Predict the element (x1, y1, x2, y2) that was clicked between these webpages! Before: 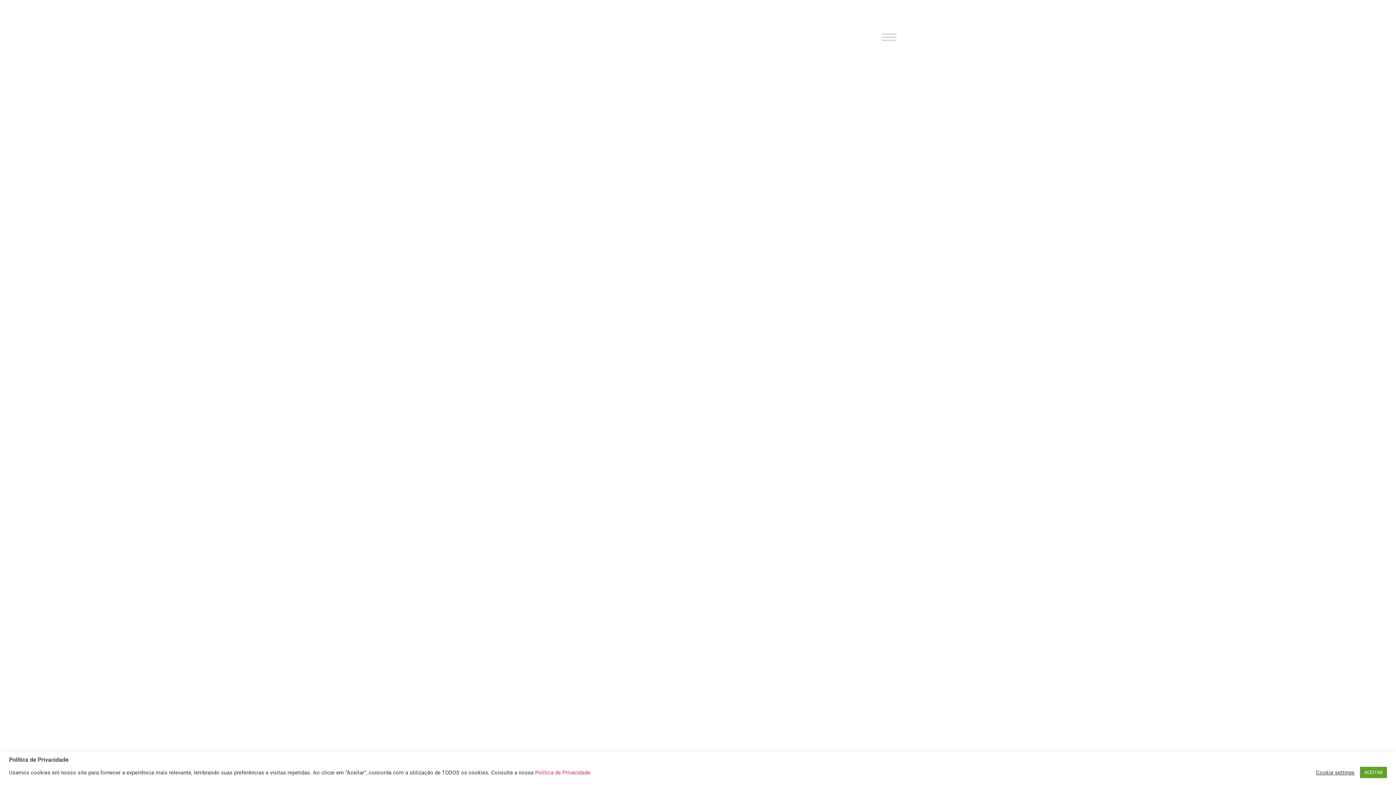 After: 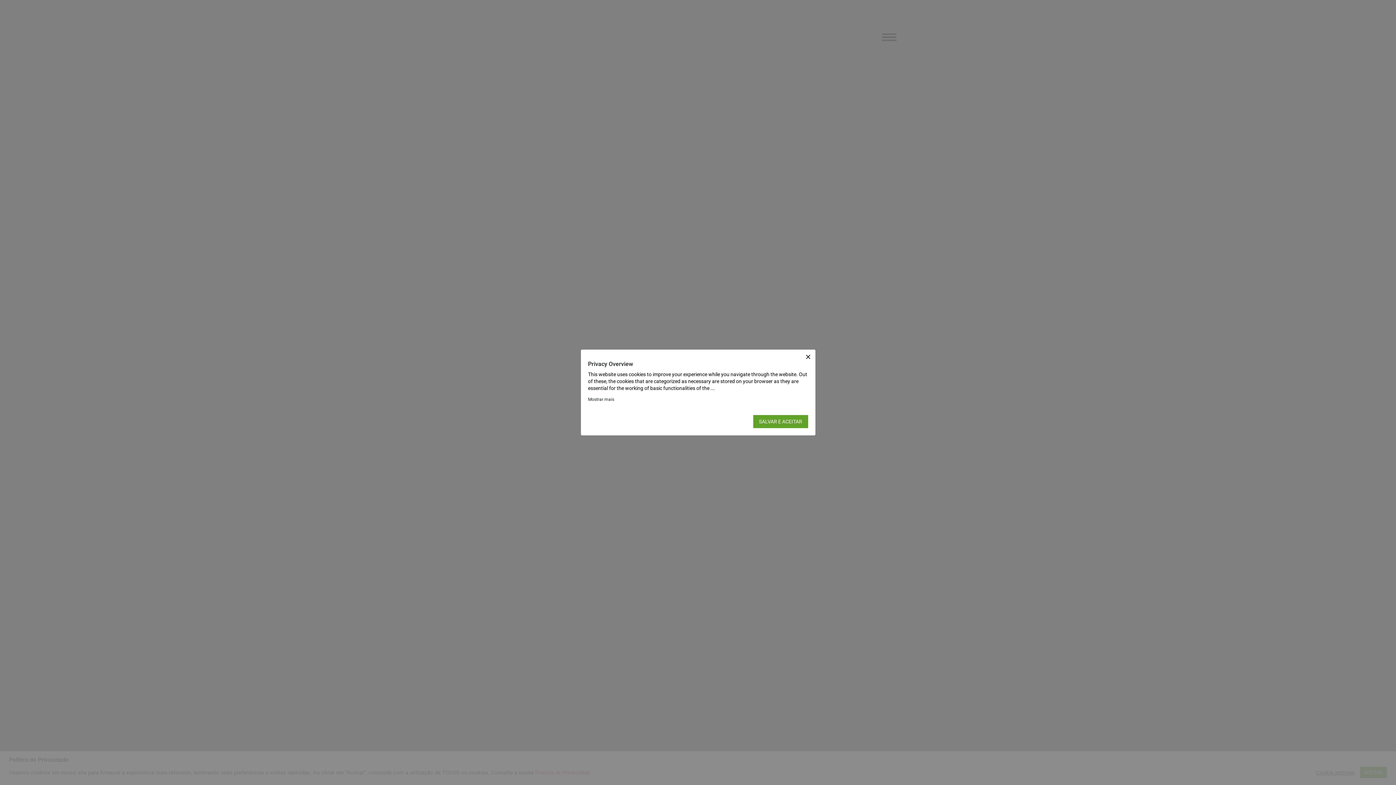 Action: bbox: (1316, 769, 1354, 776) label: Cookie settings